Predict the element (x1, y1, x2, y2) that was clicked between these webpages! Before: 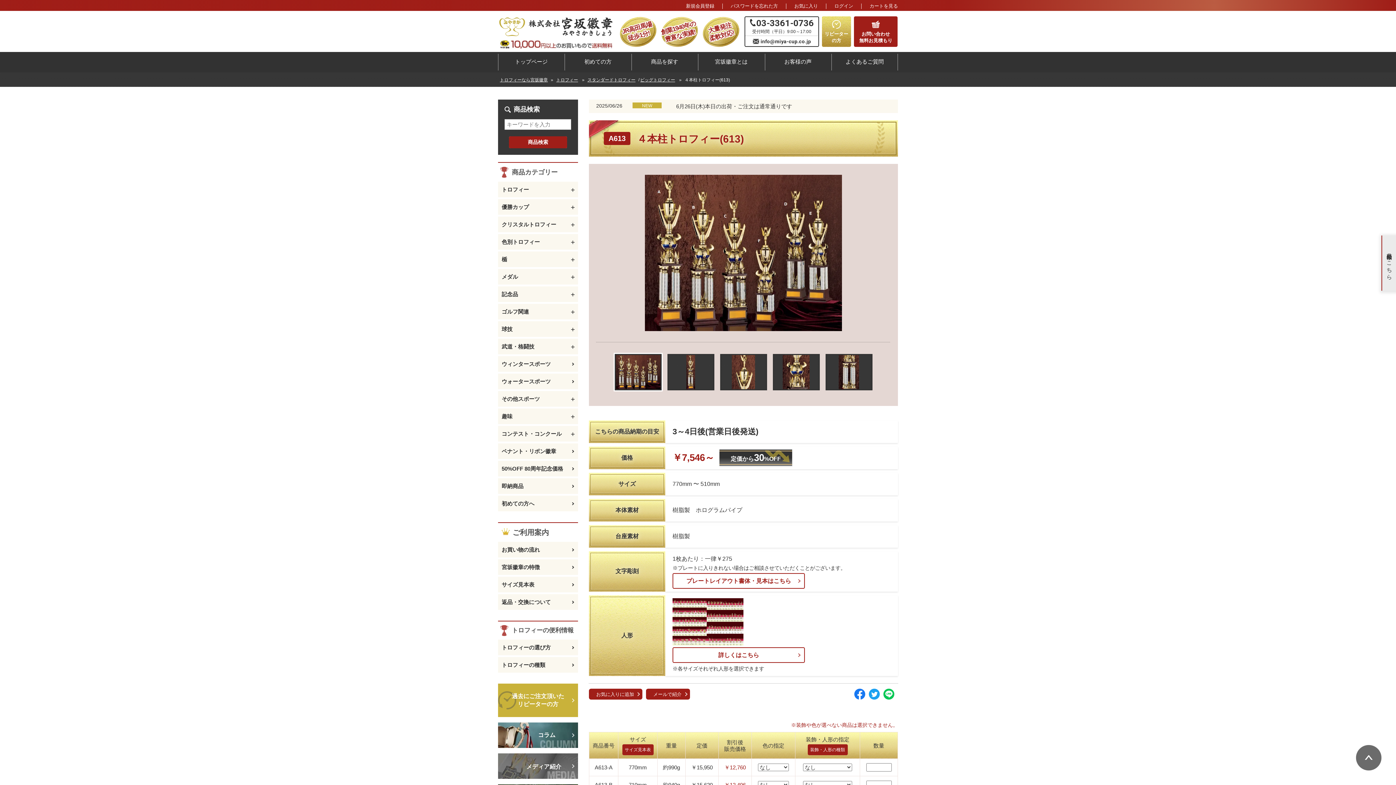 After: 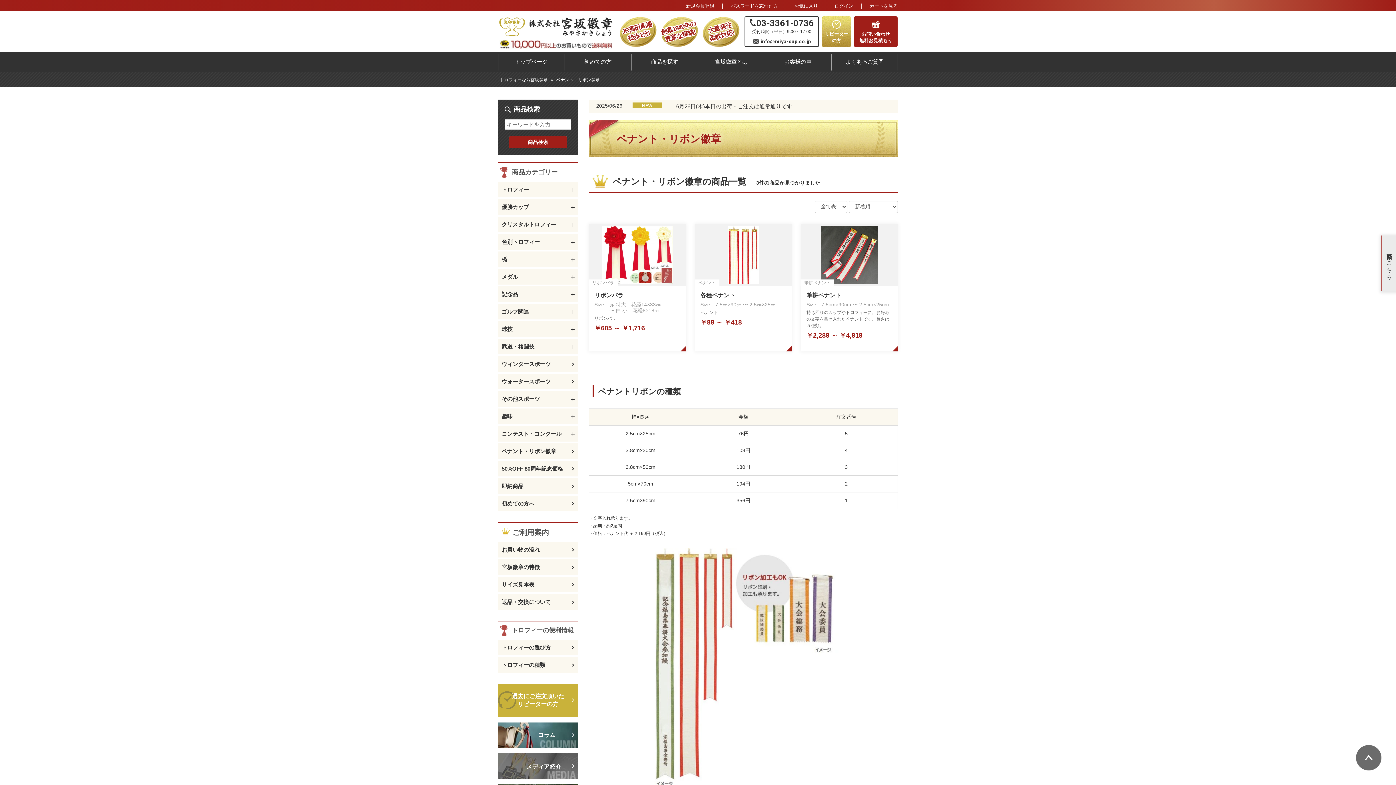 Action: bbox: (498, 443, 578, 459) label: ペナント・リボン徽章